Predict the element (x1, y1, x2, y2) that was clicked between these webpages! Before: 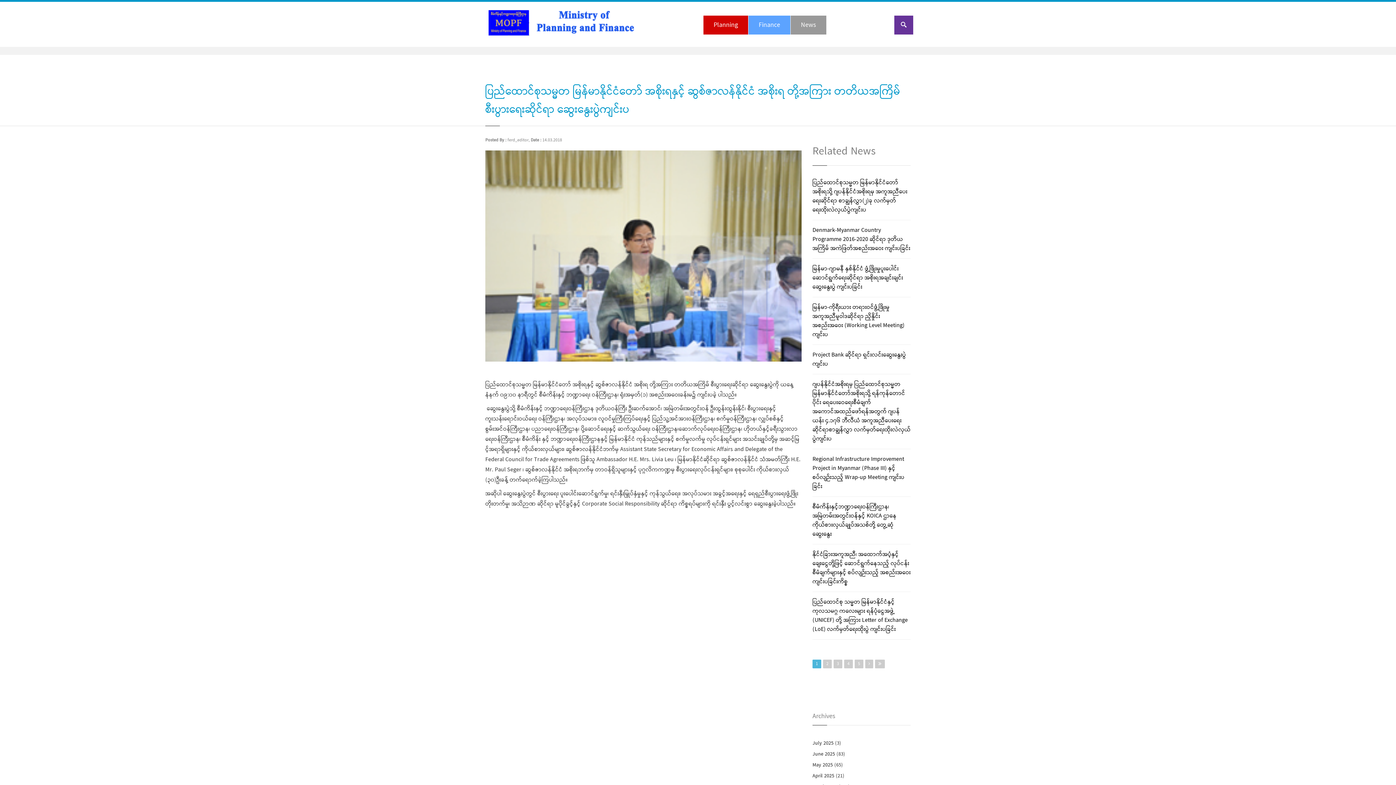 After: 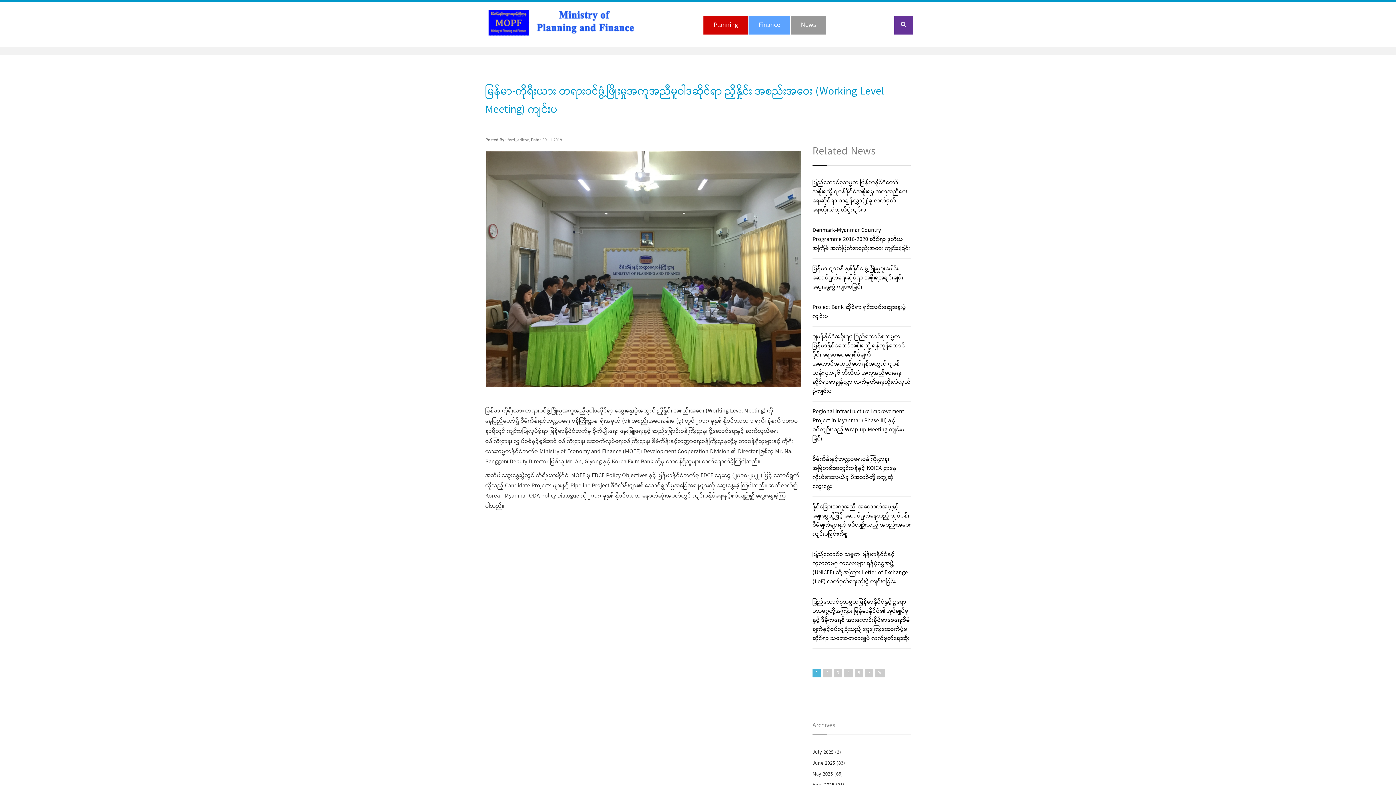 Action: bbox: (812, 302, 904, 339) label: မြန်မာ-ကိုရီးယား တရားဝင်ဖွံ့ဖြိုးမှုအကူအညီမူဝါဒဆိုင်ရာ ညှိနှိုင်း အစည်းအဝေး (Working Level Meeting) ကျင်းပ